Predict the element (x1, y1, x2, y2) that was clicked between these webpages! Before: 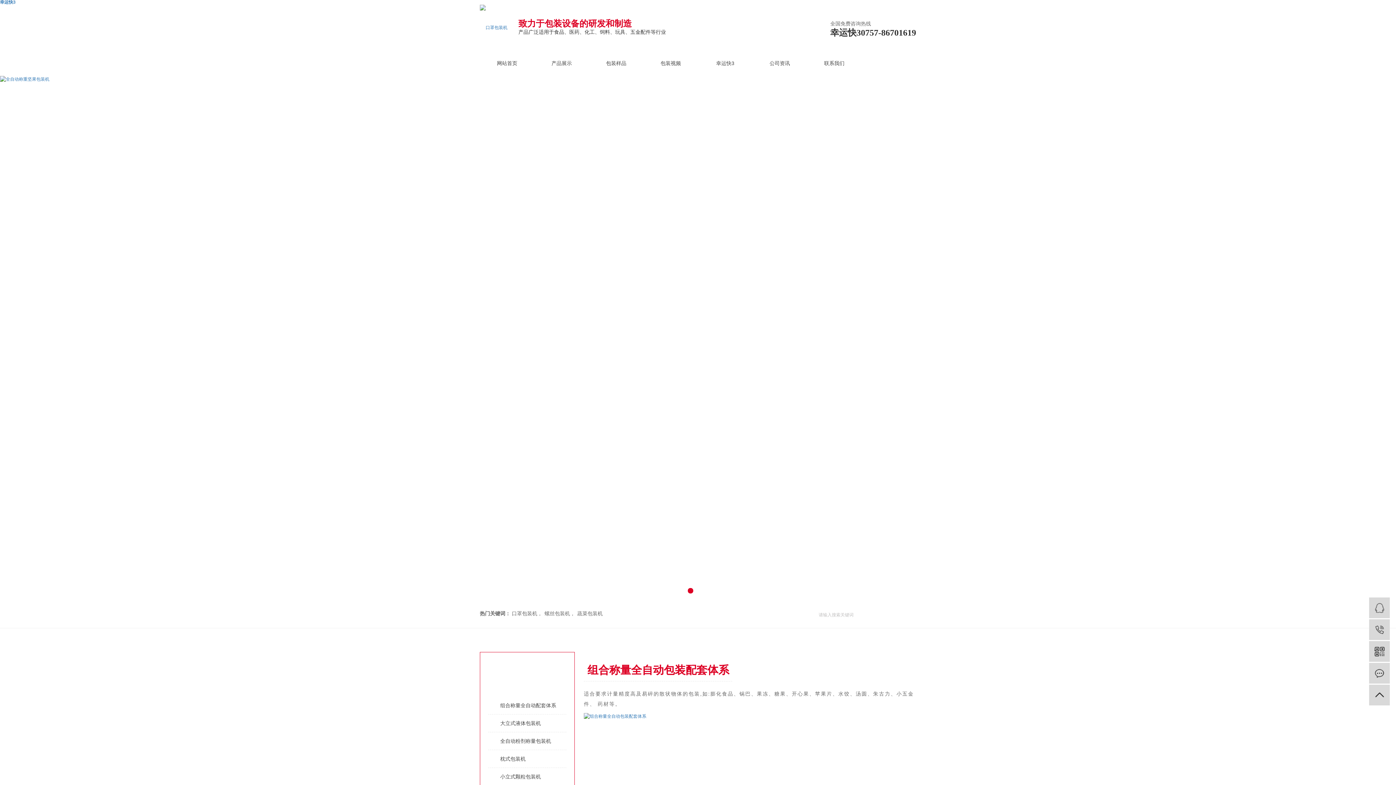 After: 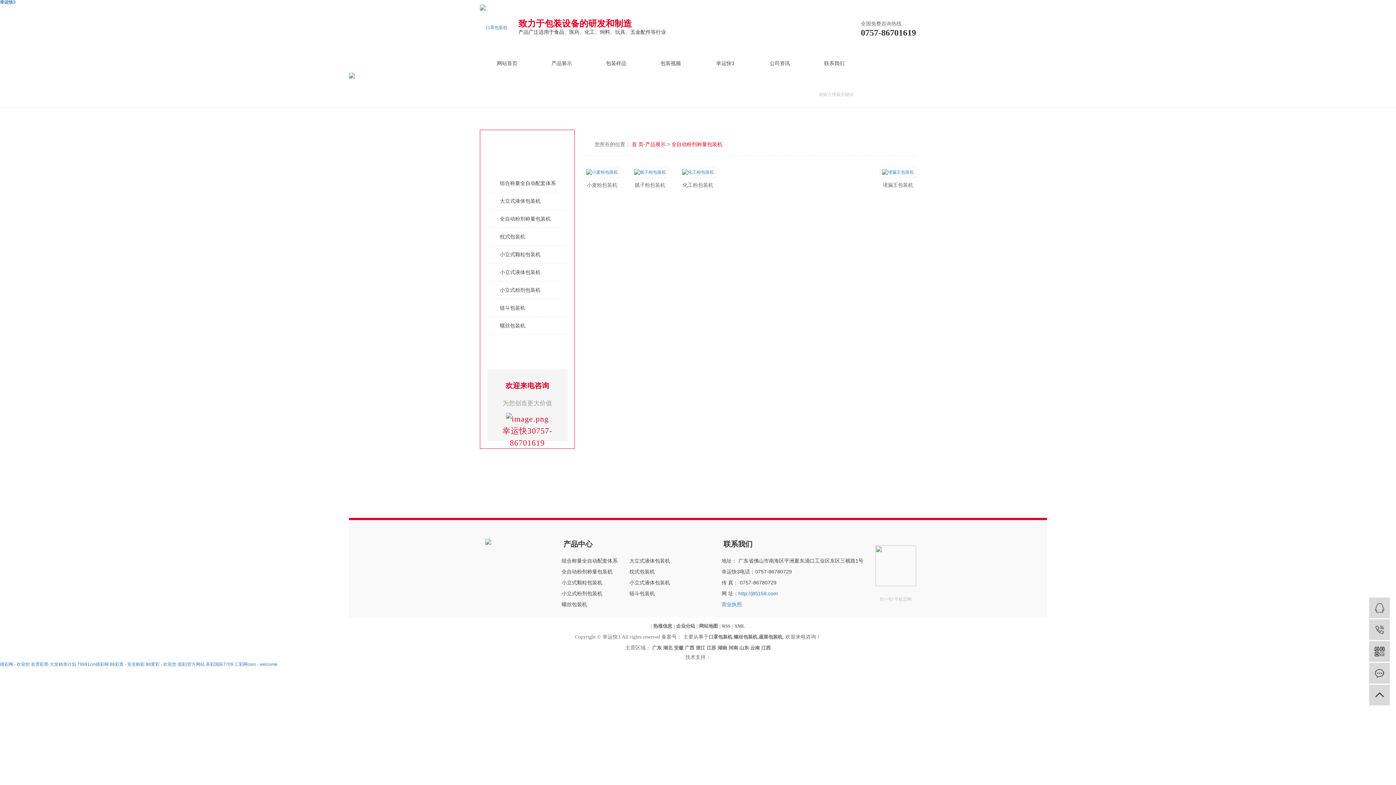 Action: label: 全自动粉剂称量包装机 bbox: (488, 738, 551, 744)